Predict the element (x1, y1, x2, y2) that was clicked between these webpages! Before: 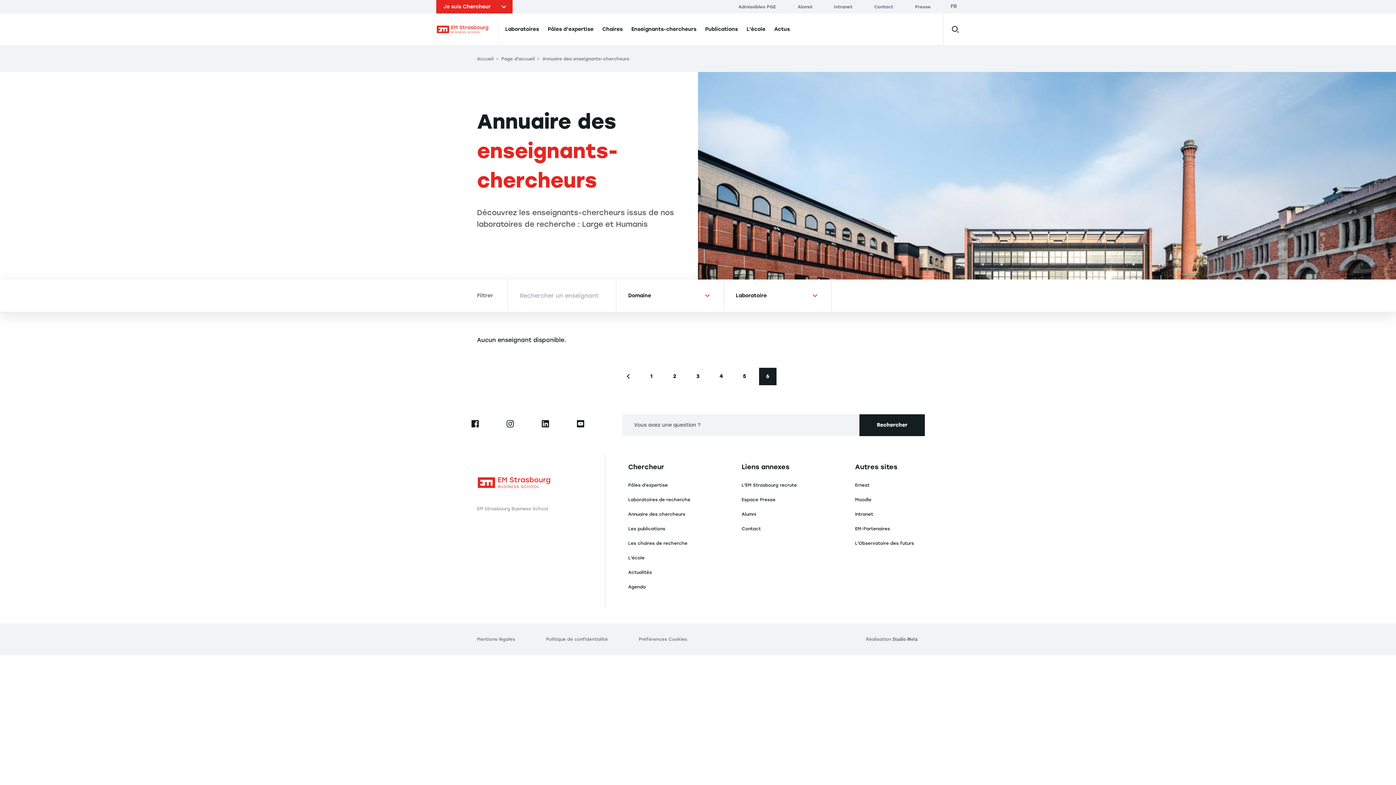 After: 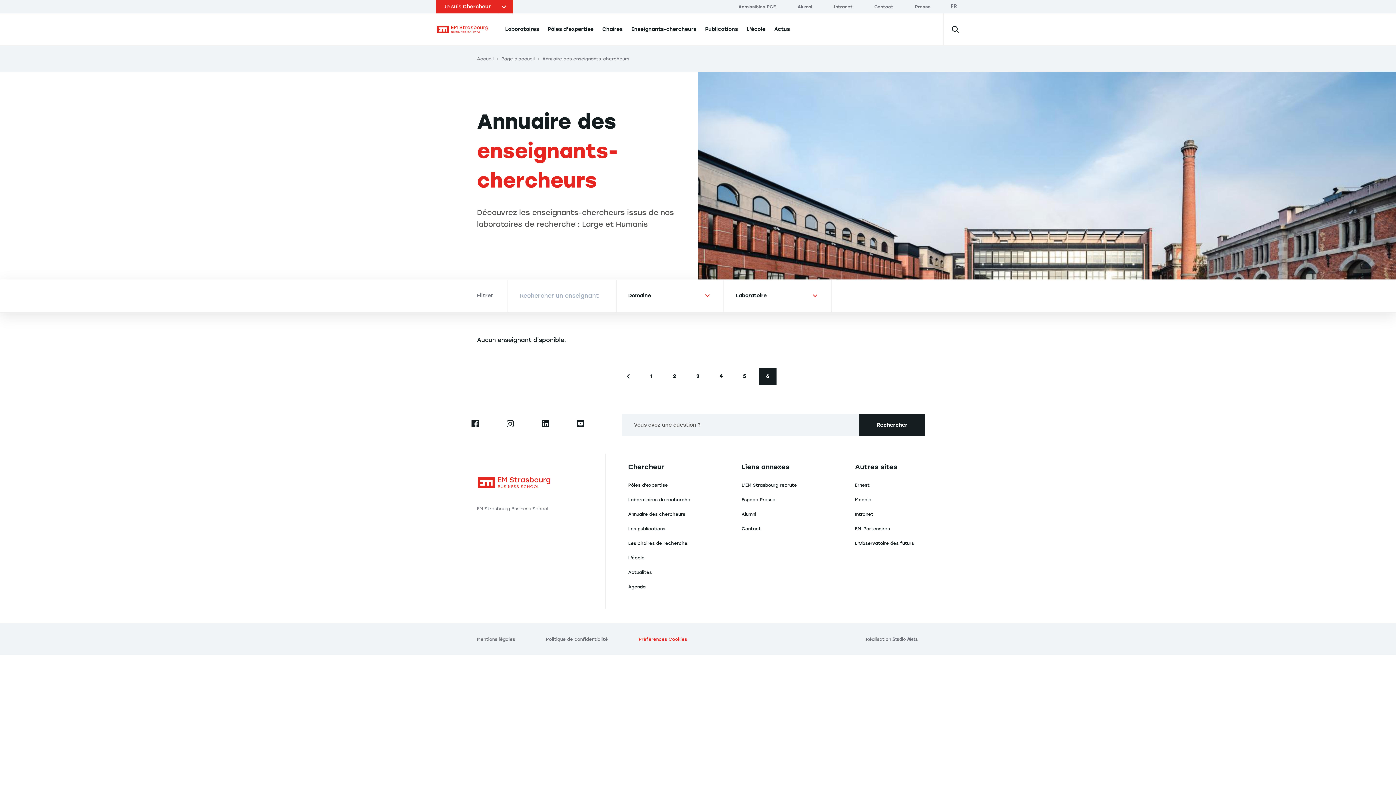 Action: bbox: (638, 636, 687, 642) label: Préférences Cookies